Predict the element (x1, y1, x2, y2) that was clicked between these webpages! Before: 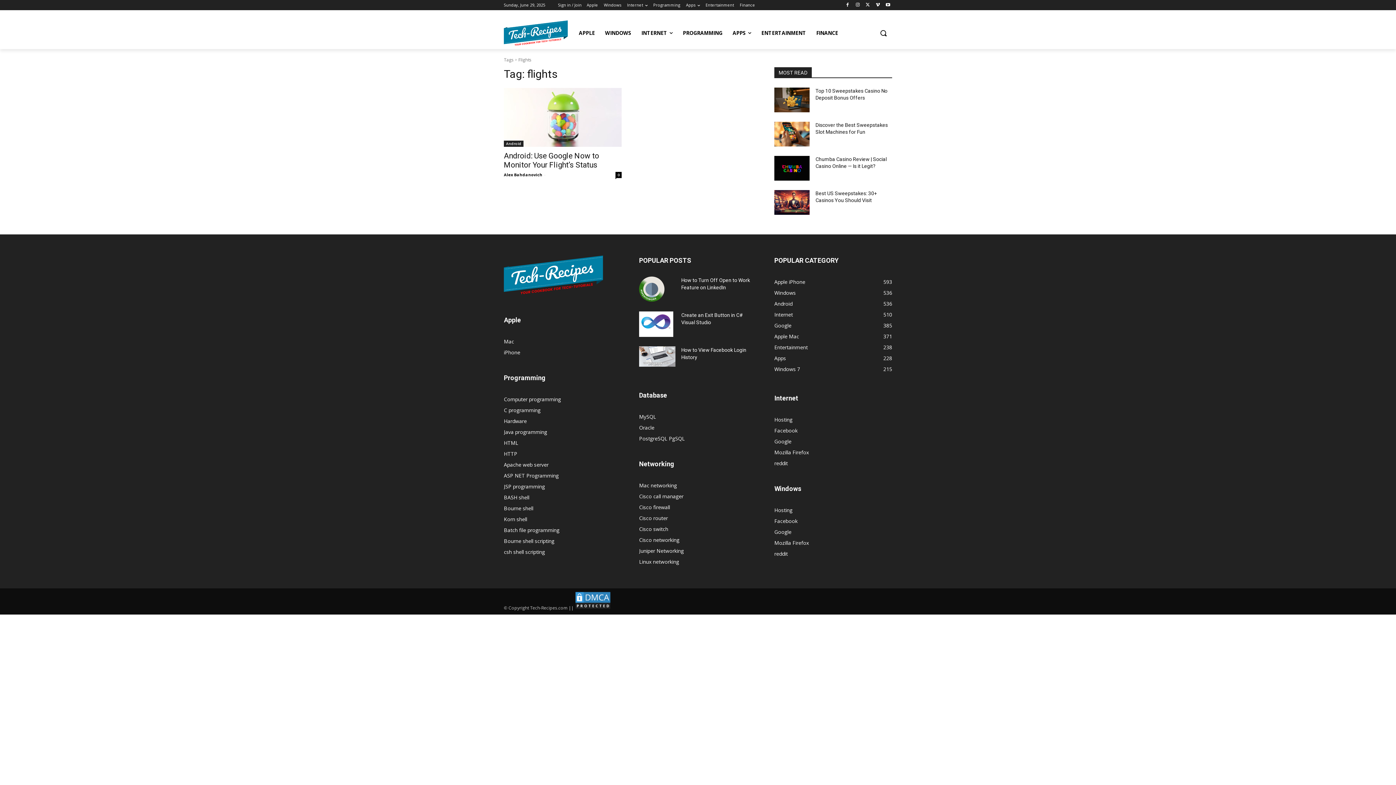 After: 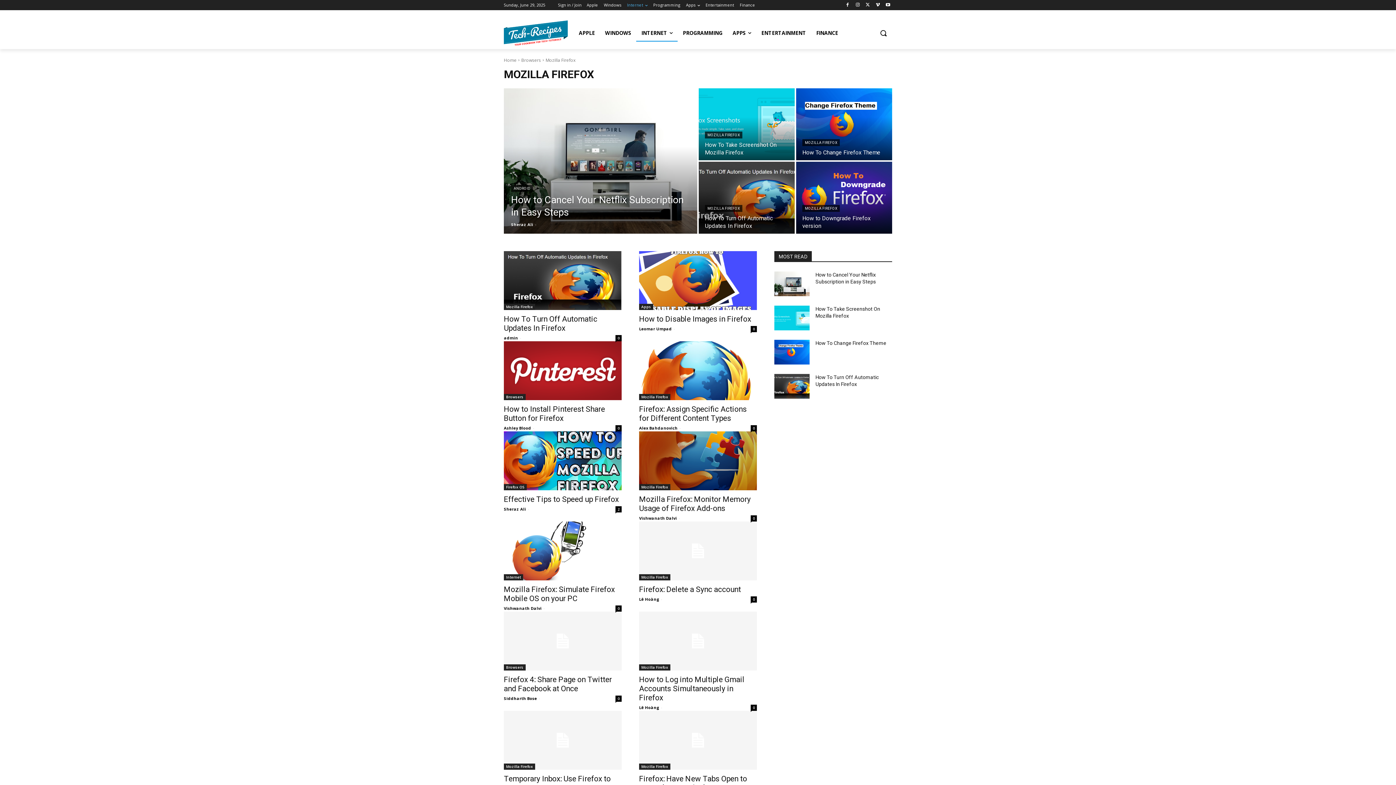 Action: bbox: (774, 448, 809, 455) label: Mozilla Firefox